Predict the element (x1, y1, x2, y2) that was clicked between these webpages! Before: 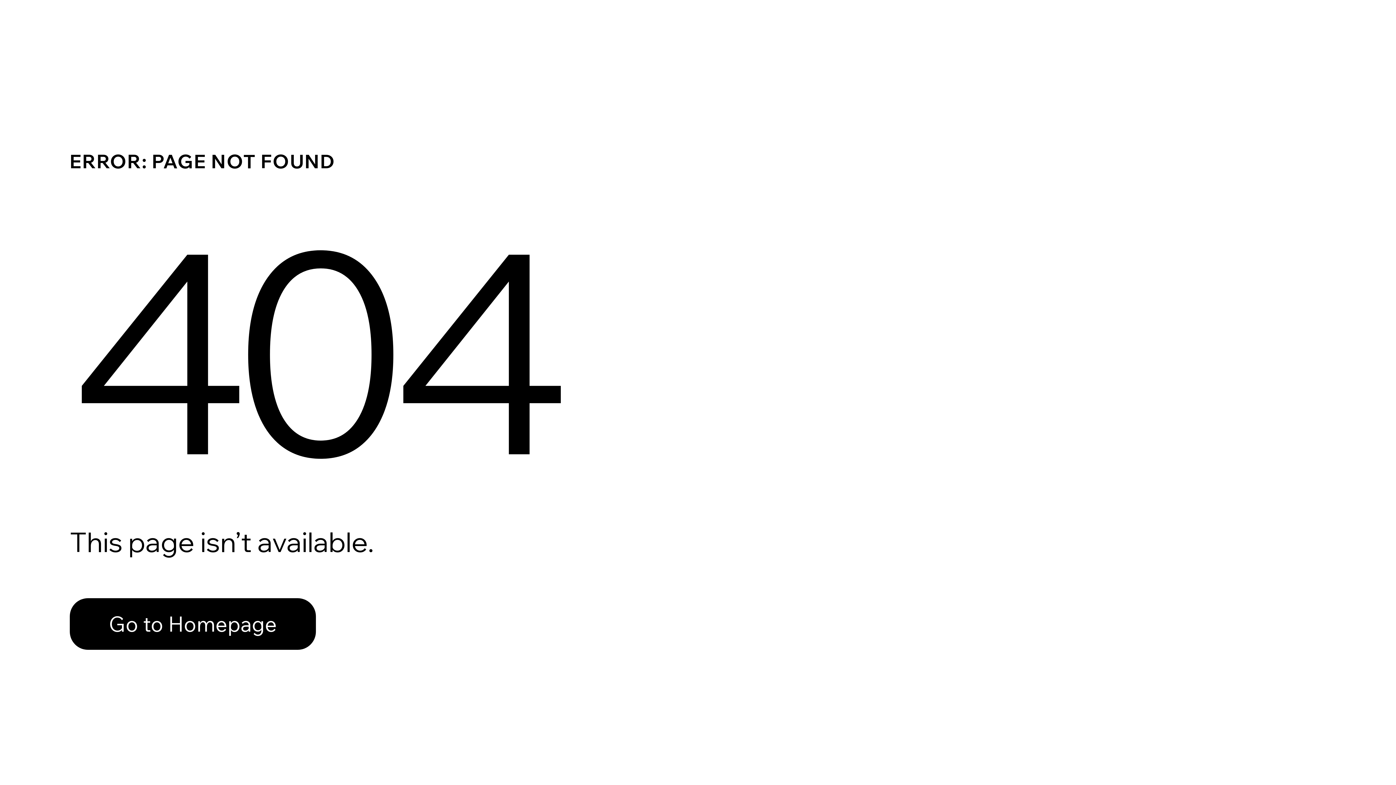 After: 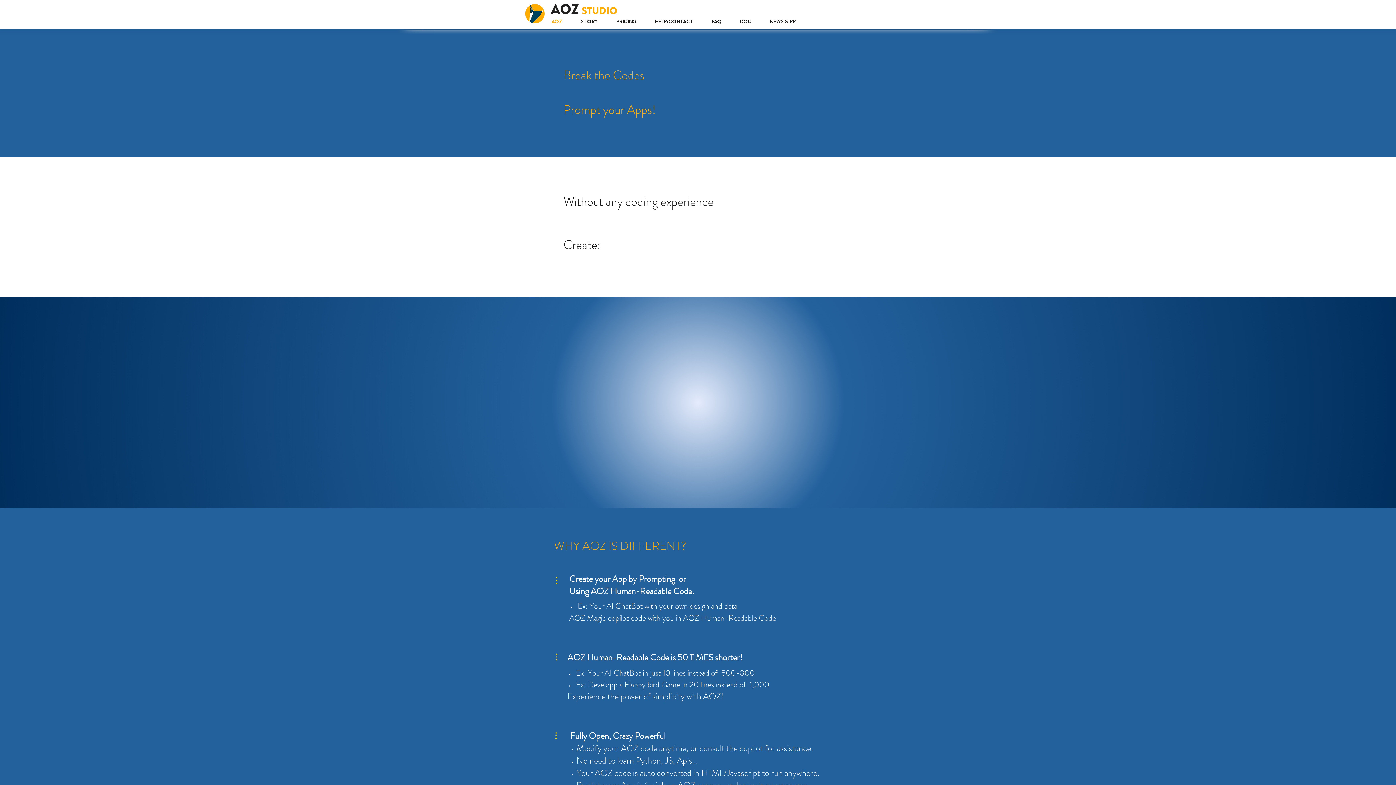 Action: label: Go to Homepage bbox: (69, 582, 768, 659)